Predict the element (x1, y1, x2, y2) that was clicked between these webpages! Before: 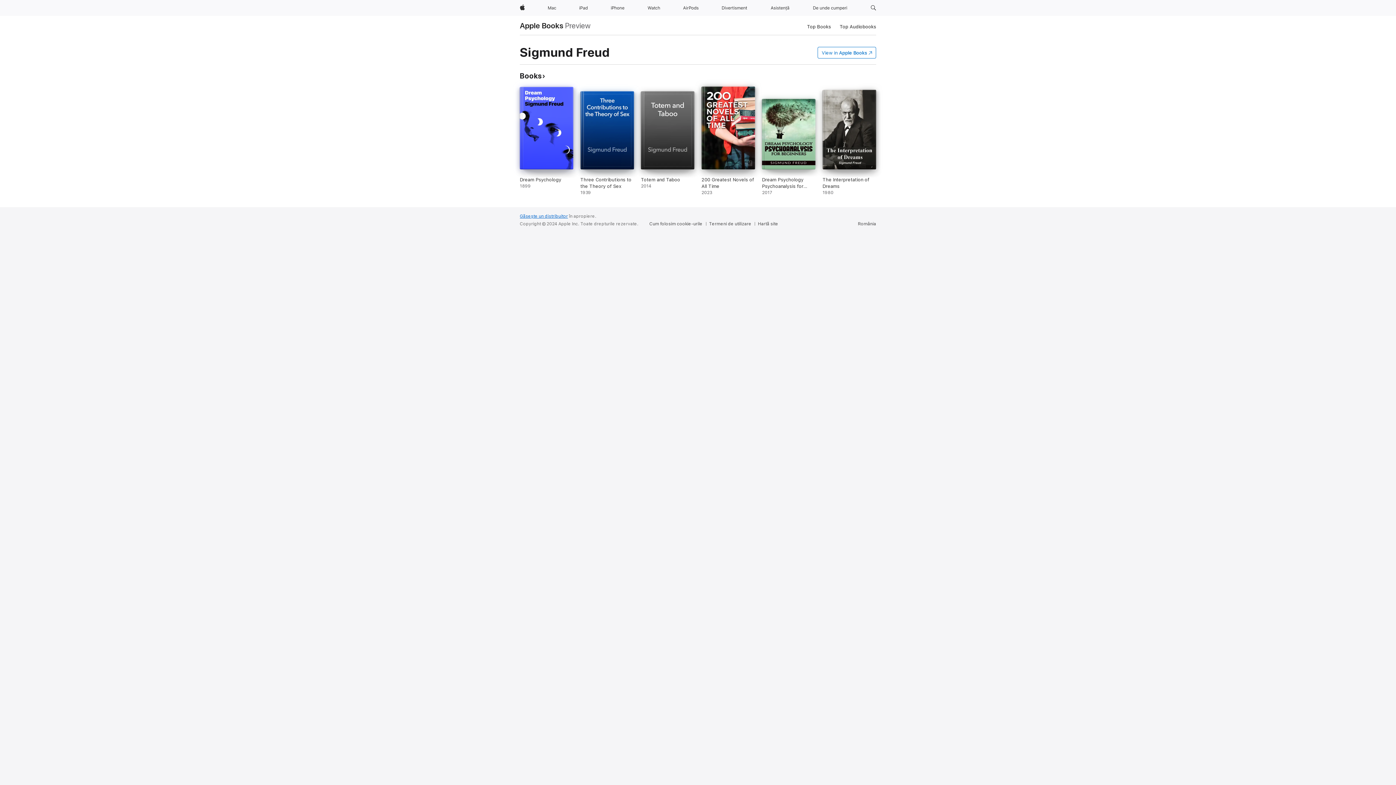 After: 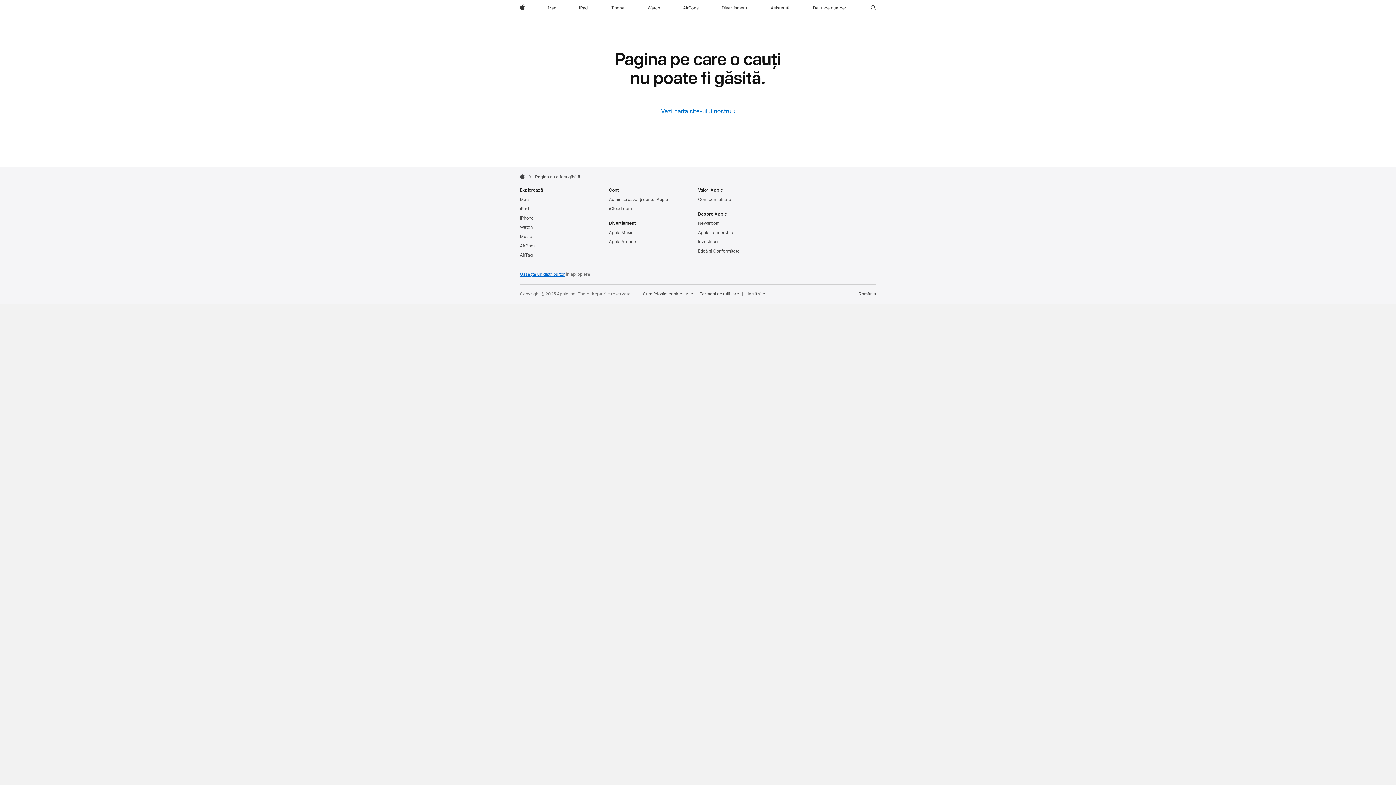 Action: bbox: (520, 21, 563, 29) label: Apple Books